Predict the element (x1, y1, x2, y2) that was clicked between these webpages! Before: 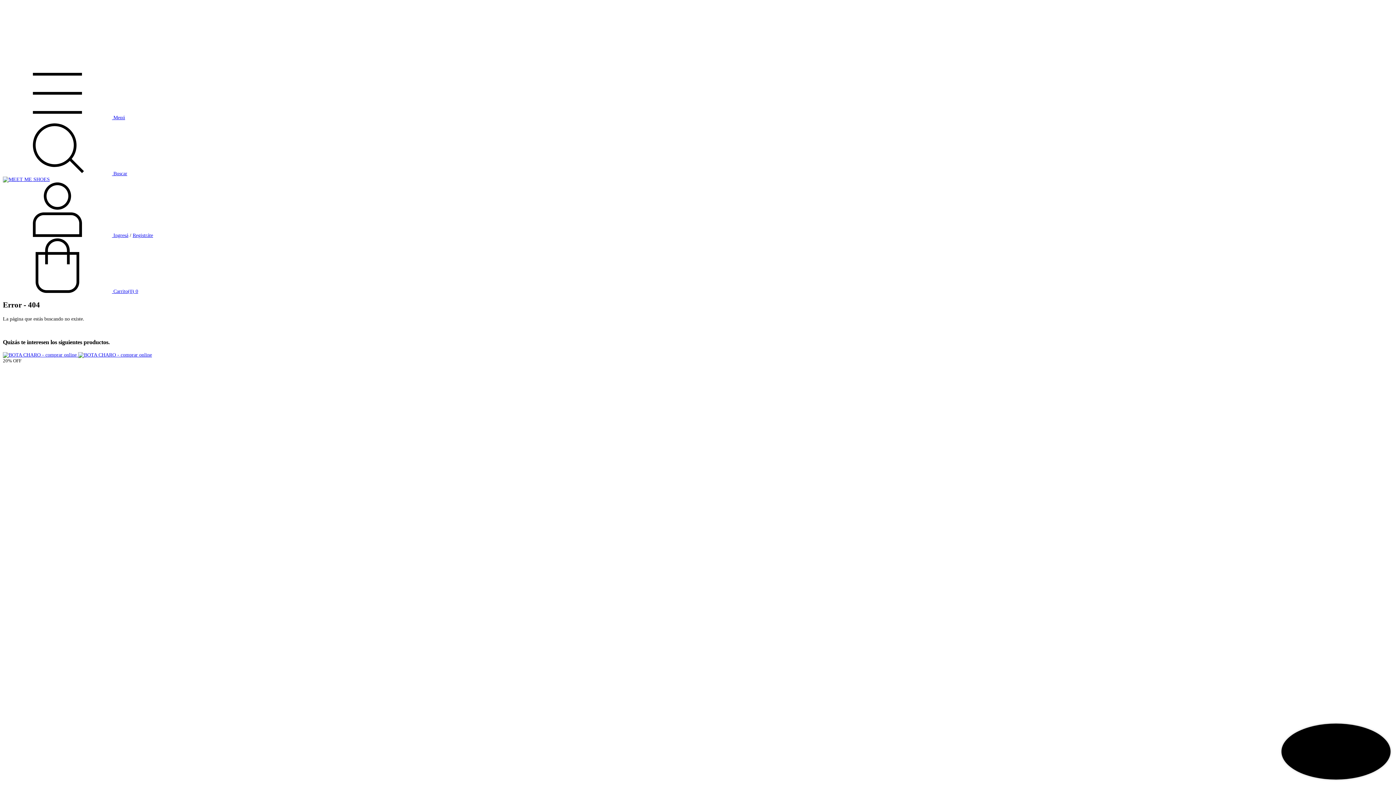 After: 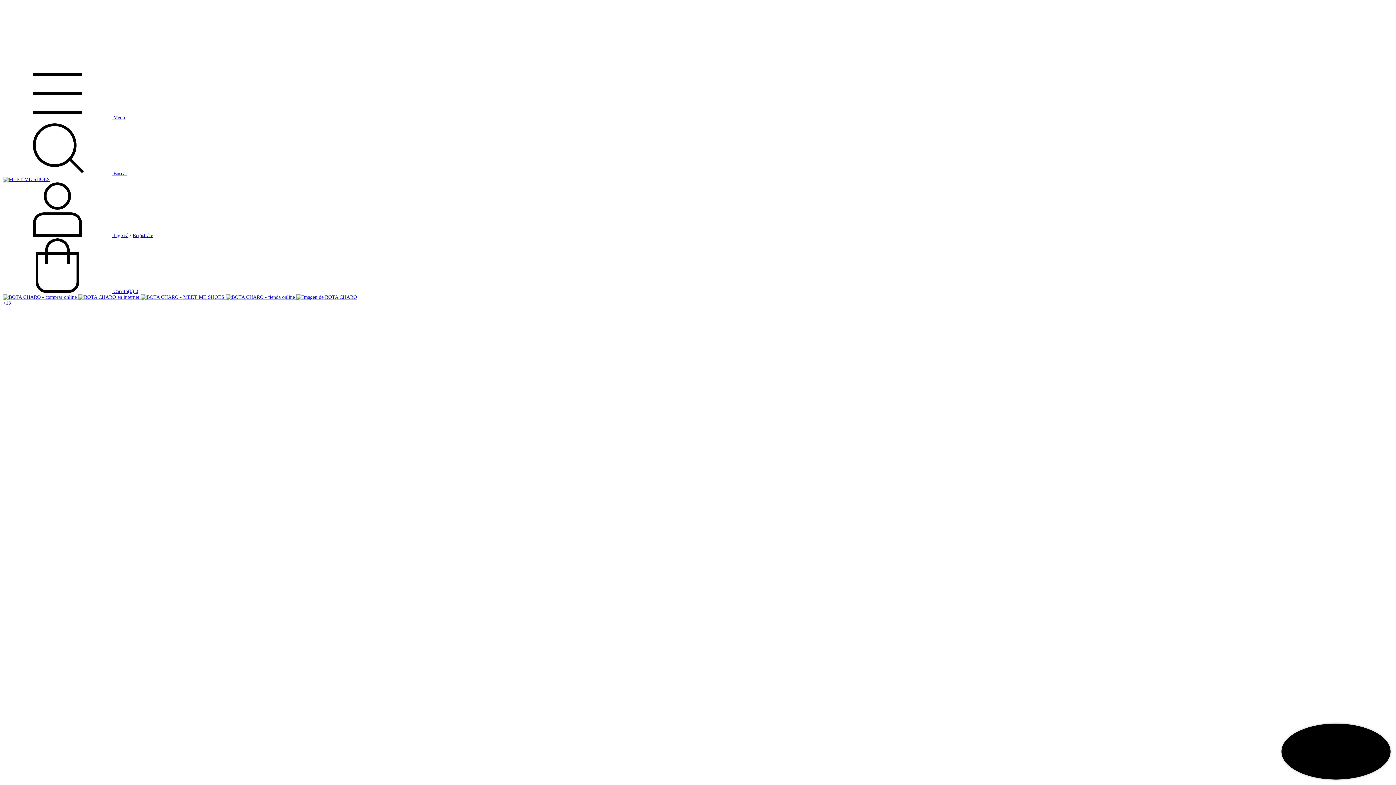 Action: label: BOTA CHARO bbox: (2, 352, 152, 357)